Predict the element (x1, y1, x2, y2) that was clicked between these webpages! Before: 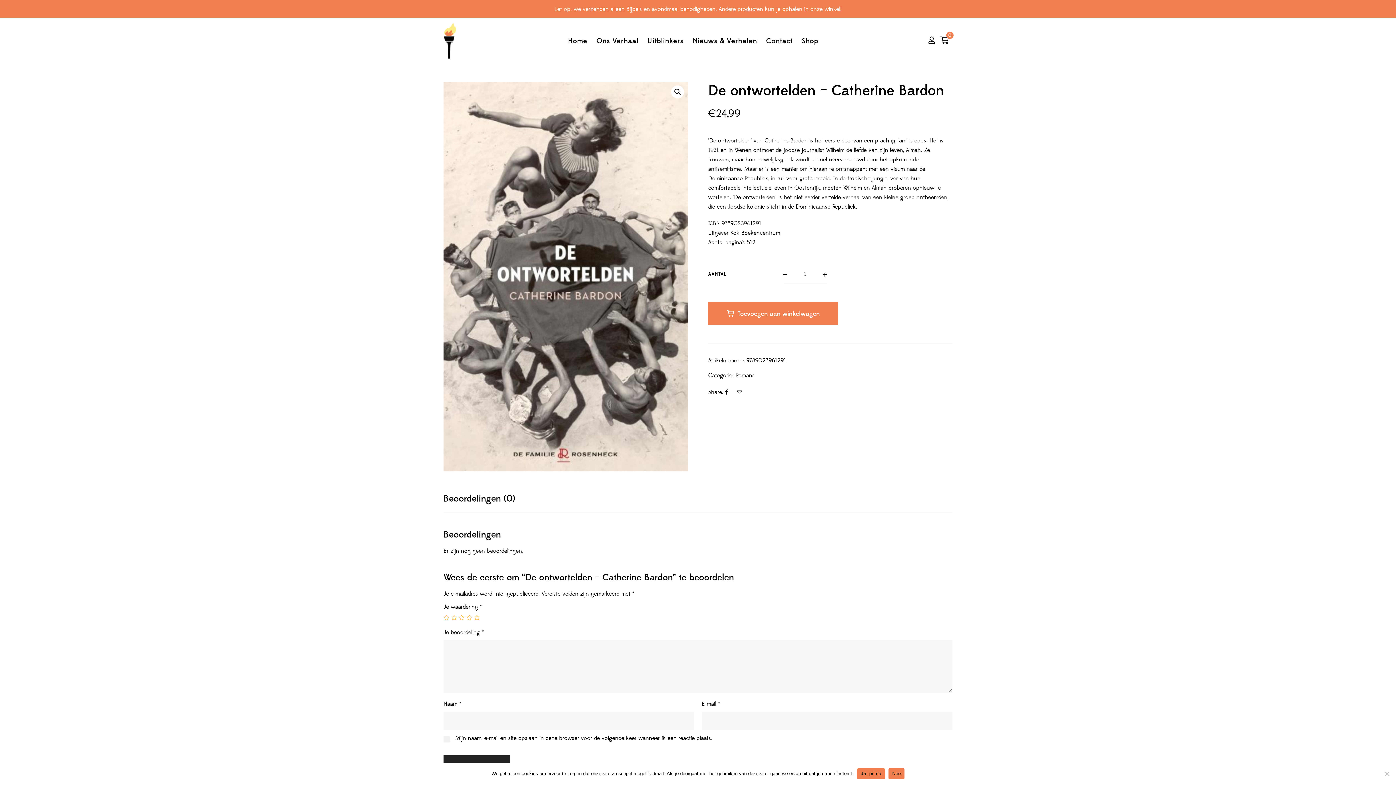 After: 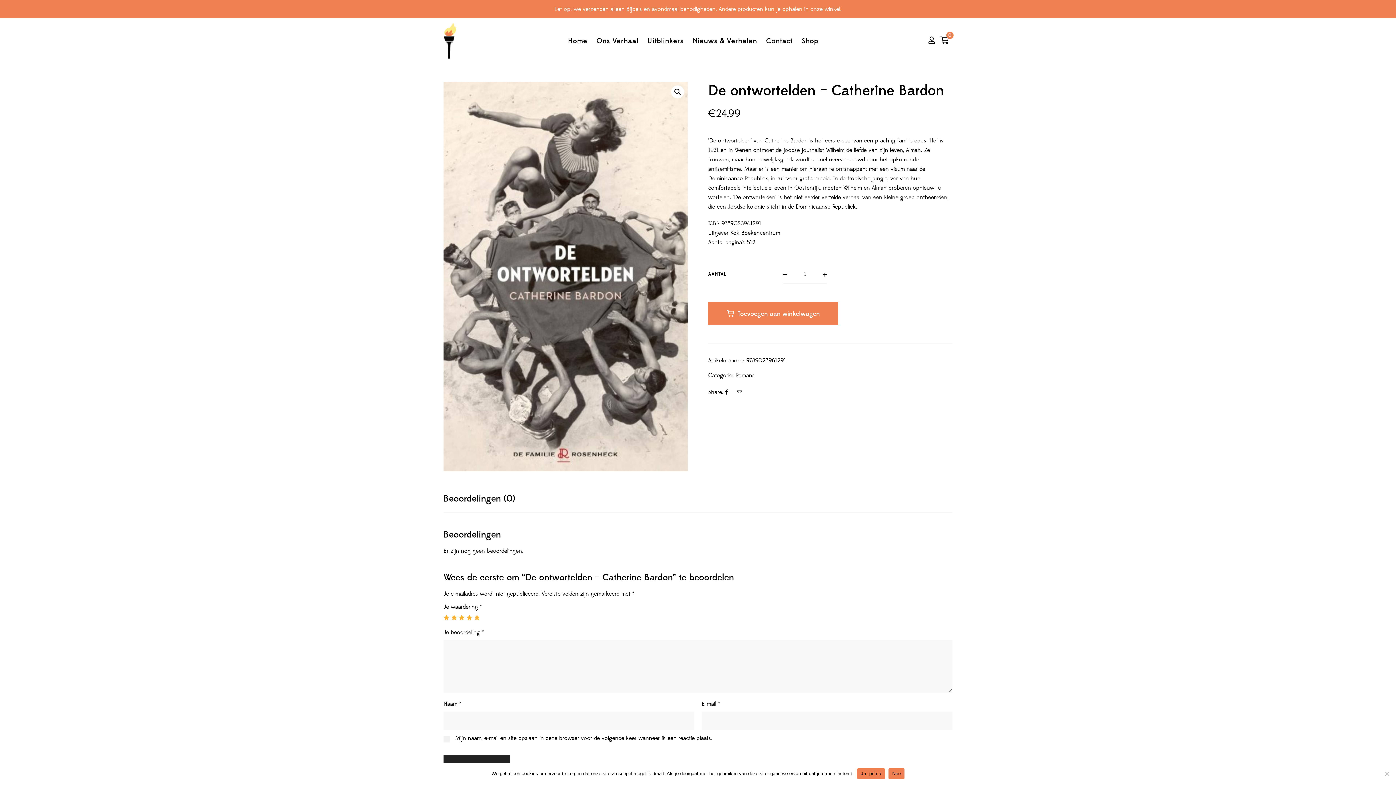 Action: bbox: (474, 614, 480, 620) label: 5 van de 5 sterren